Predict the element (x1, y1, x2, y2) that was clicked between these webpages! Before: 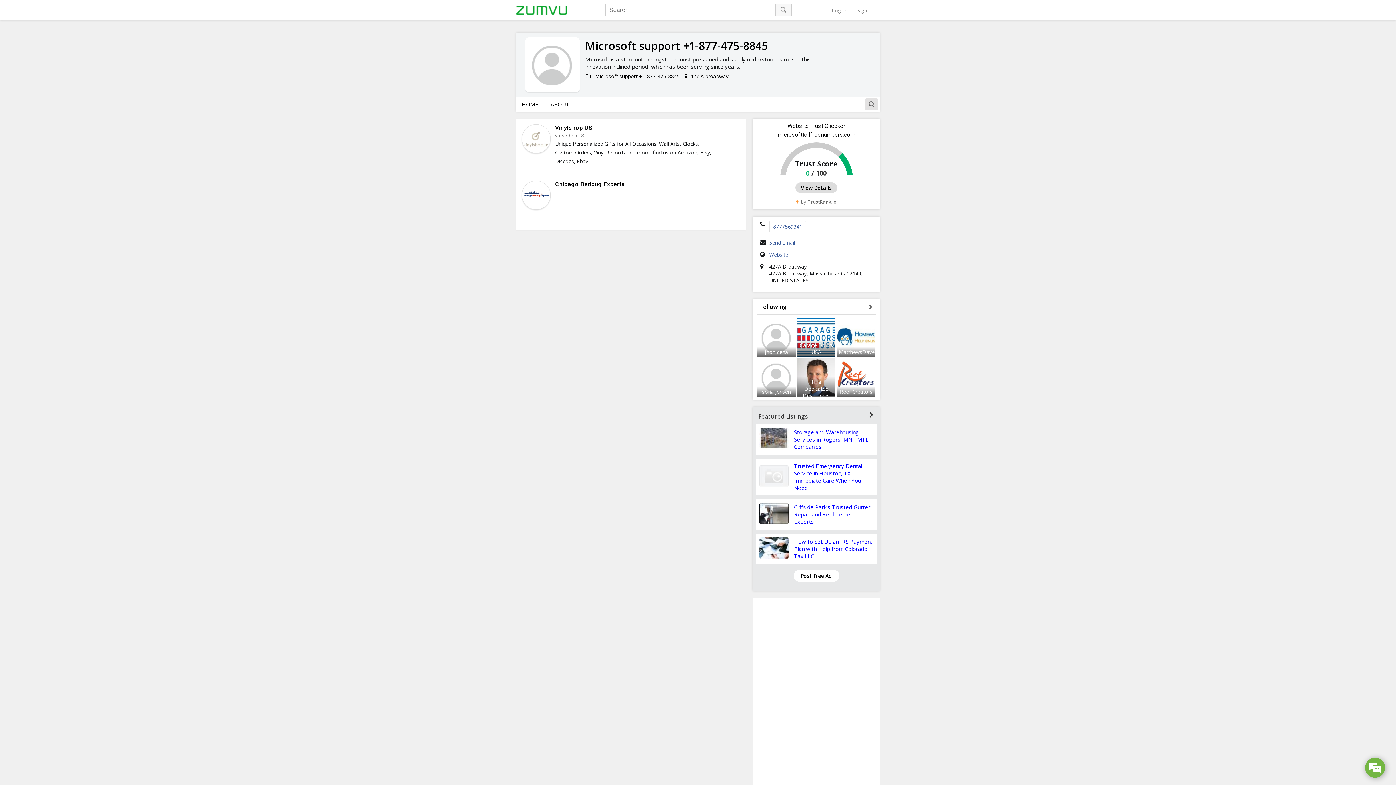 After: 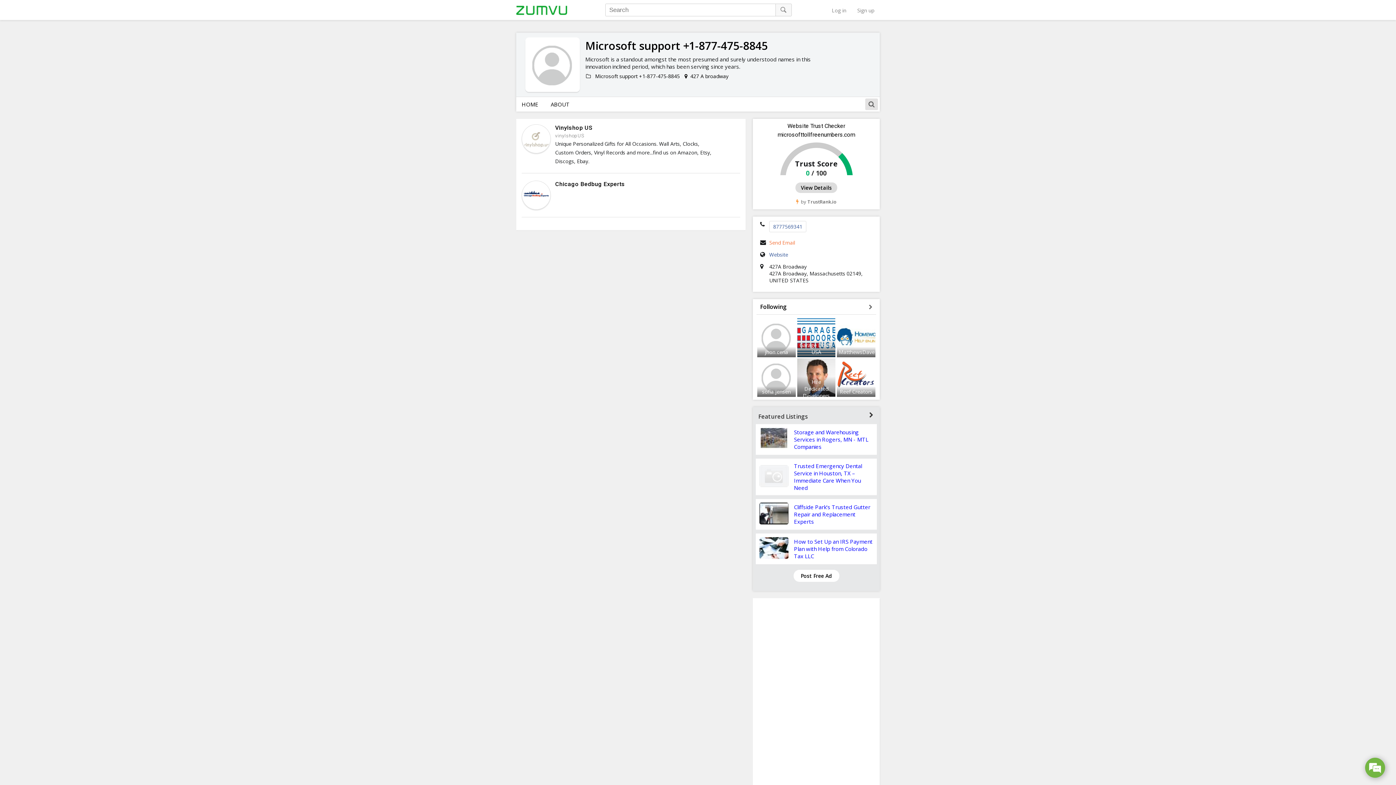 Action: bbox: (769, 239, 795, 246) label: Send Email